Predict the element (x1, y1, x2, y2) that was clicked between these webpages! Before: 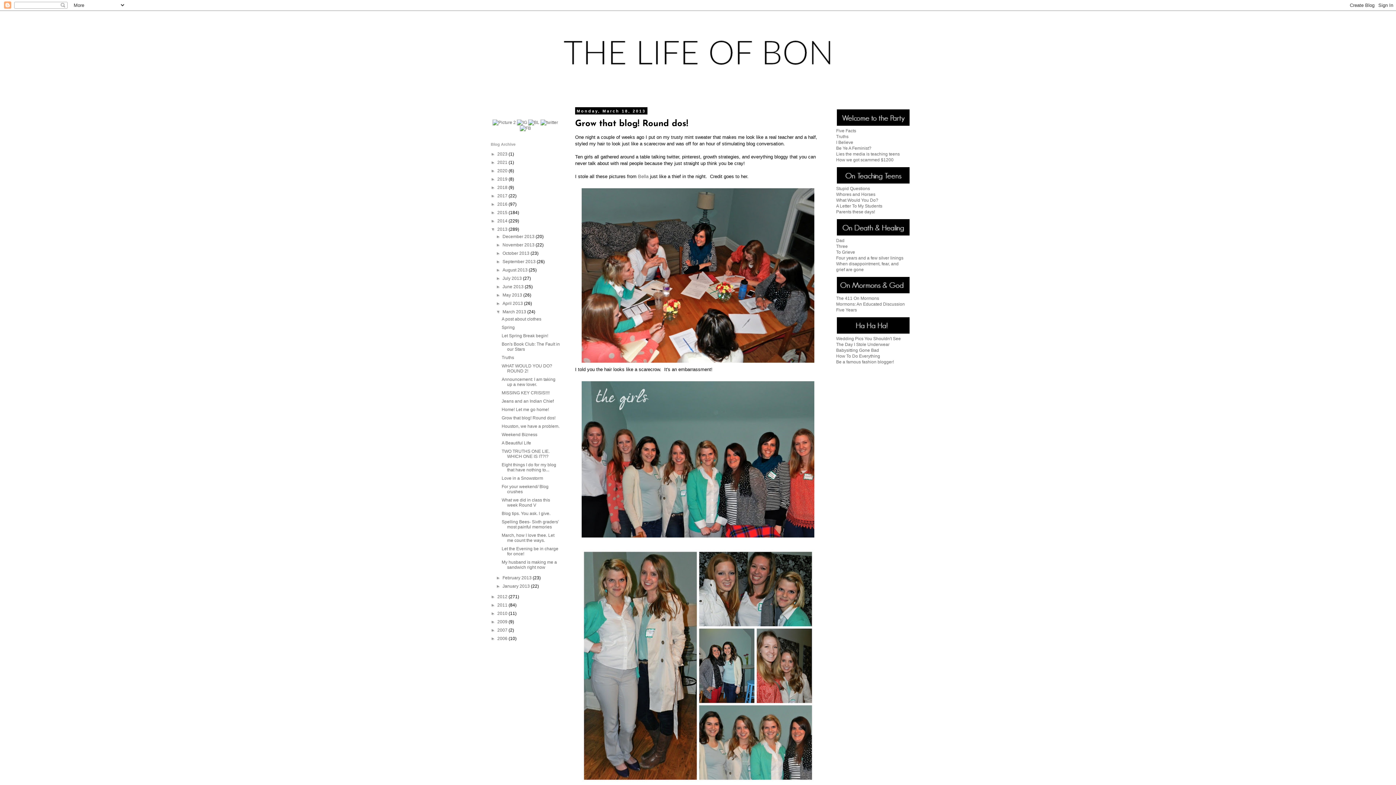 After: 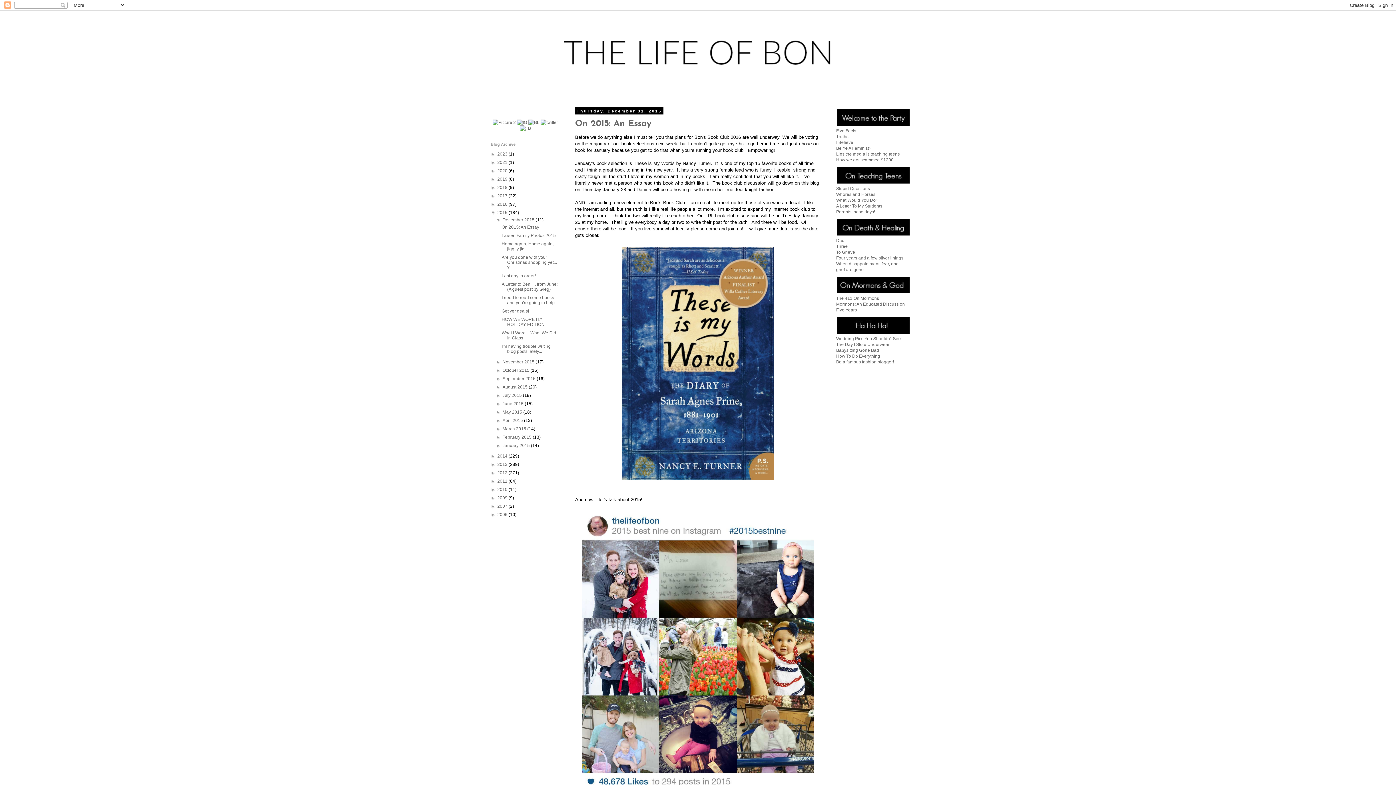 Action: label: 2015  bbox: (497, 210, 508, 215)